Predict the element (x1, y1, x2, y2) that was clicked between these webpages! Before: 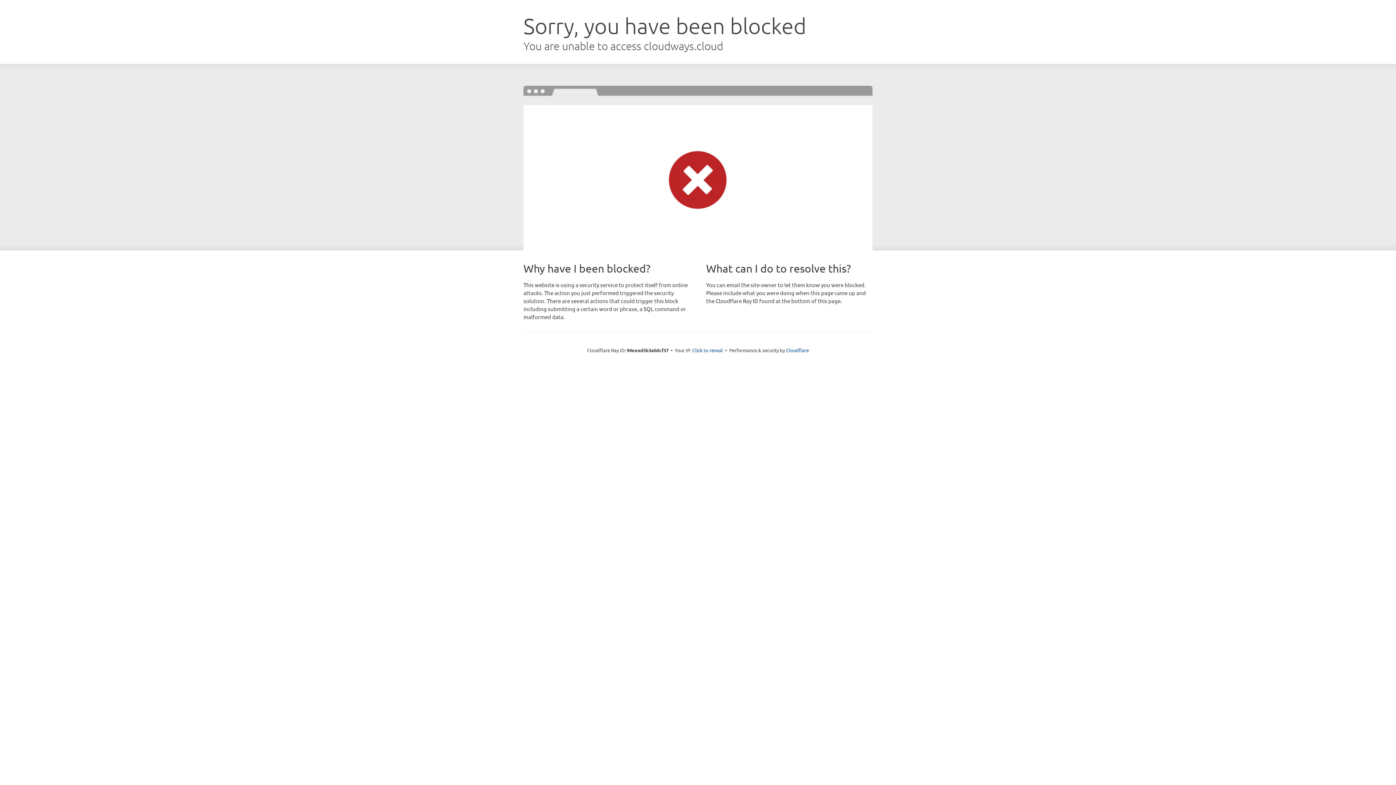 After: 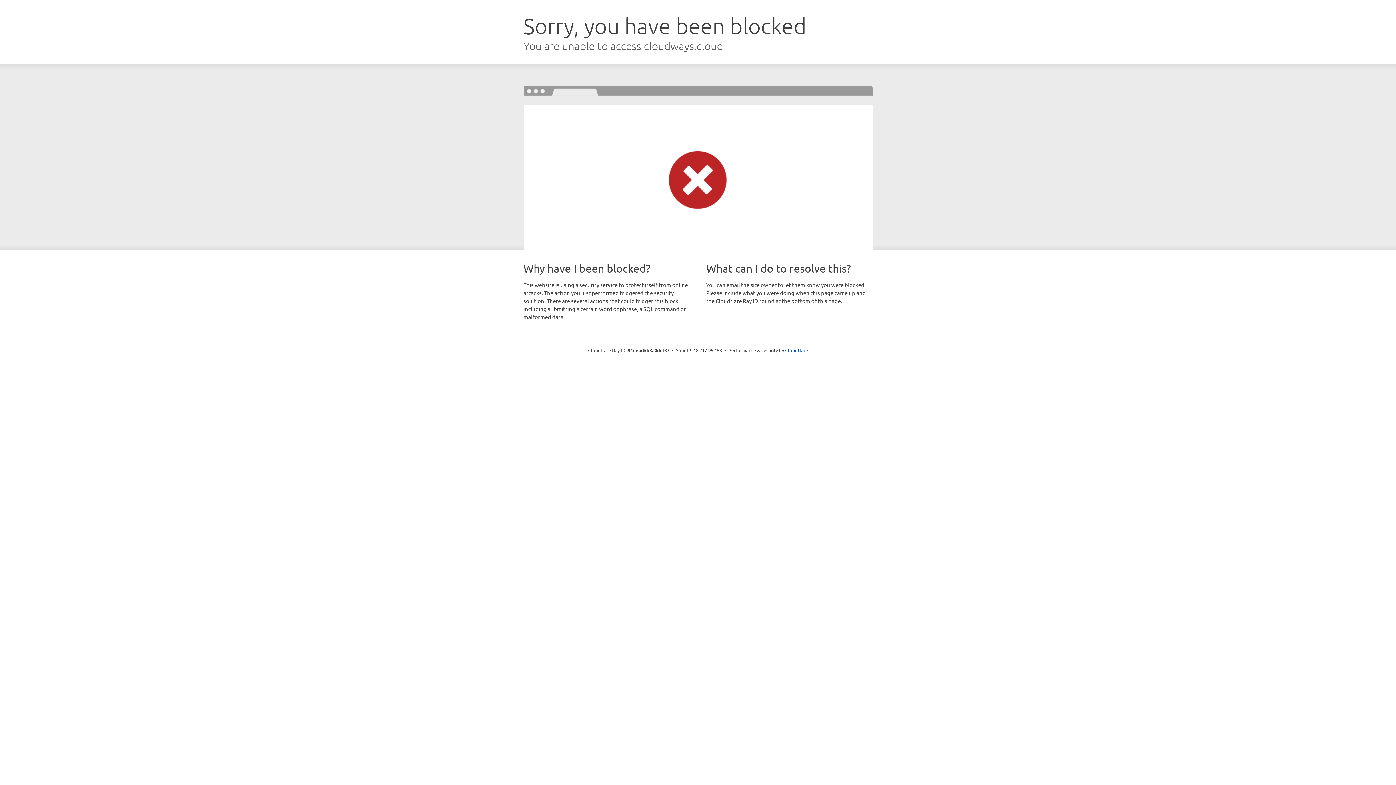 Action: bbox: (692, 346, 723, 353) label: Click to reveal